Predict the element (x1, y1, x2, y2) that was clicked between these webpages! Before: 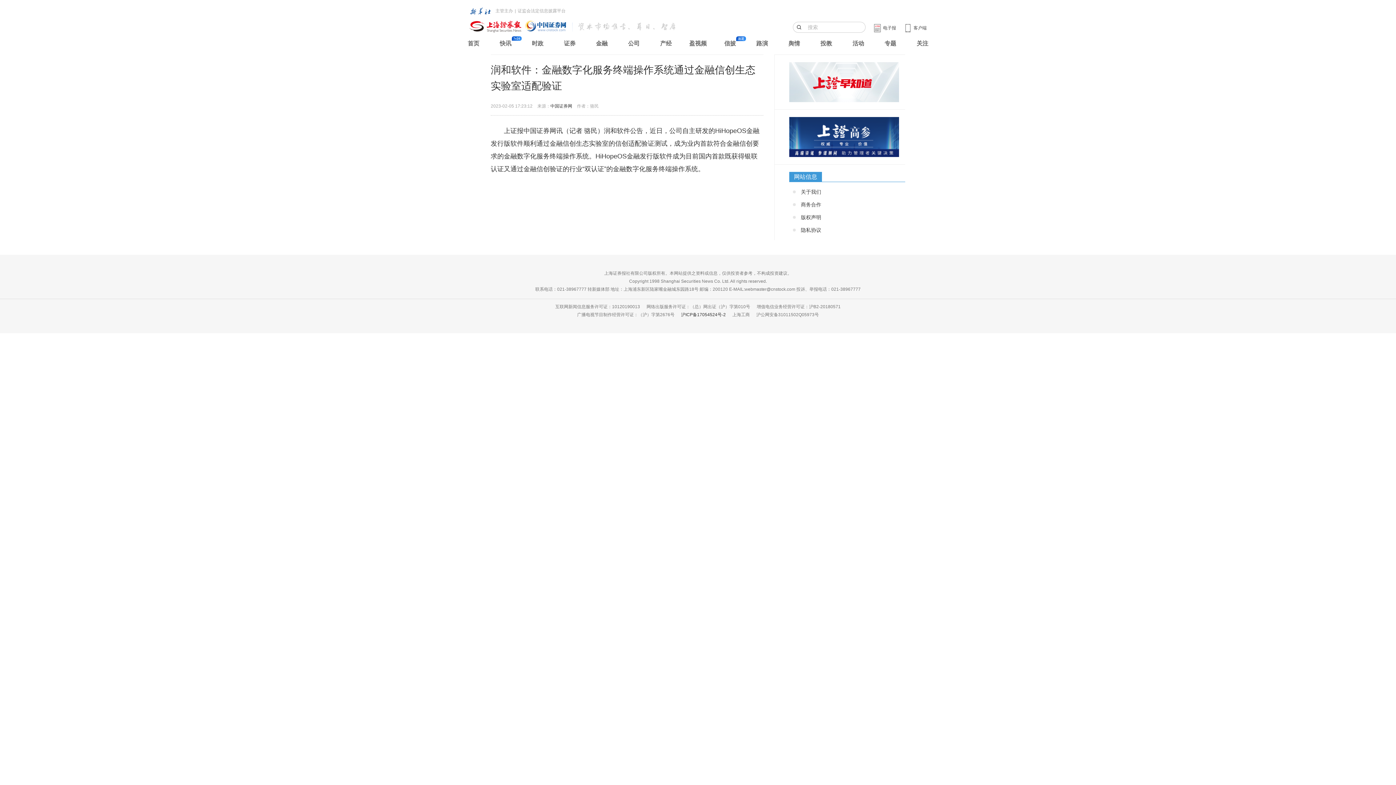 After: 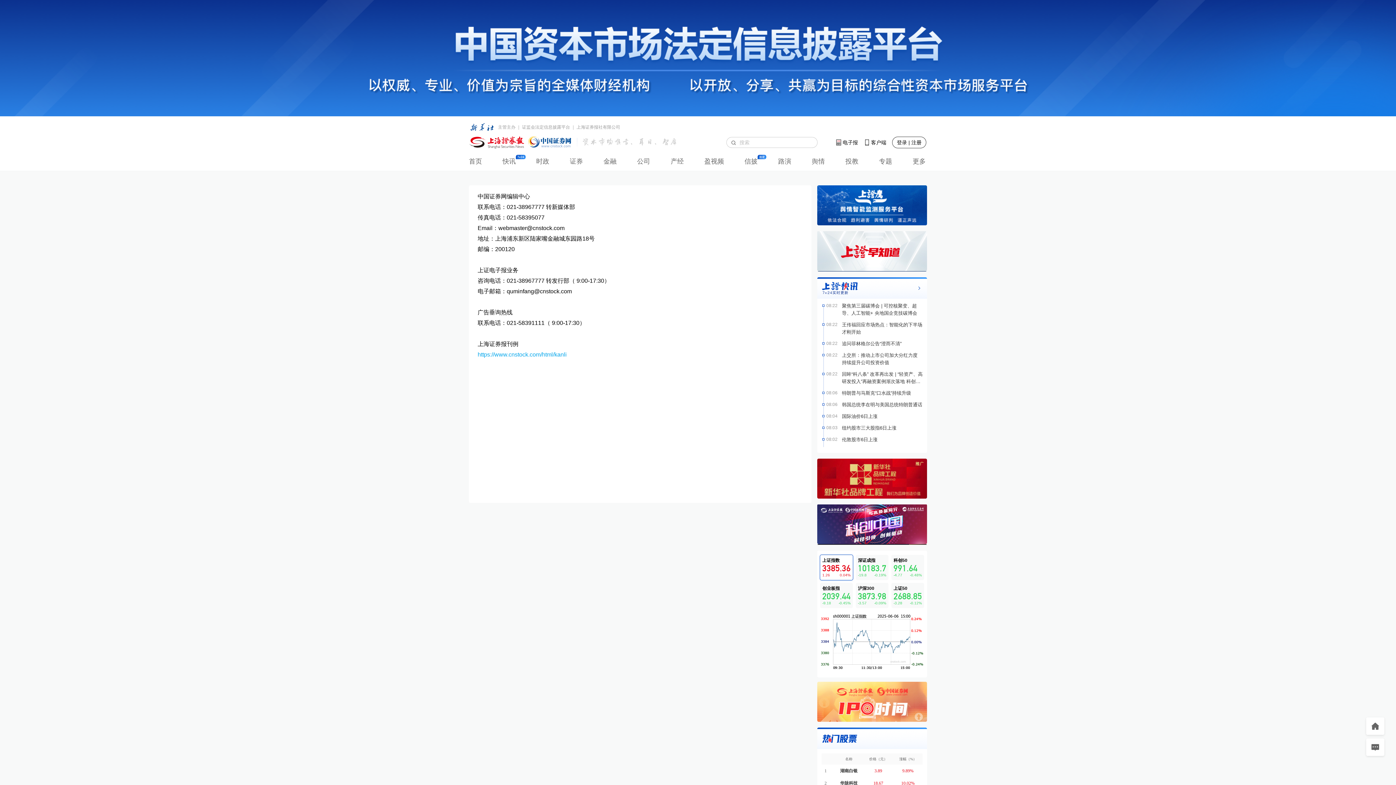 Action: bbox: (801, 138, 821, 151) label: 商务合作